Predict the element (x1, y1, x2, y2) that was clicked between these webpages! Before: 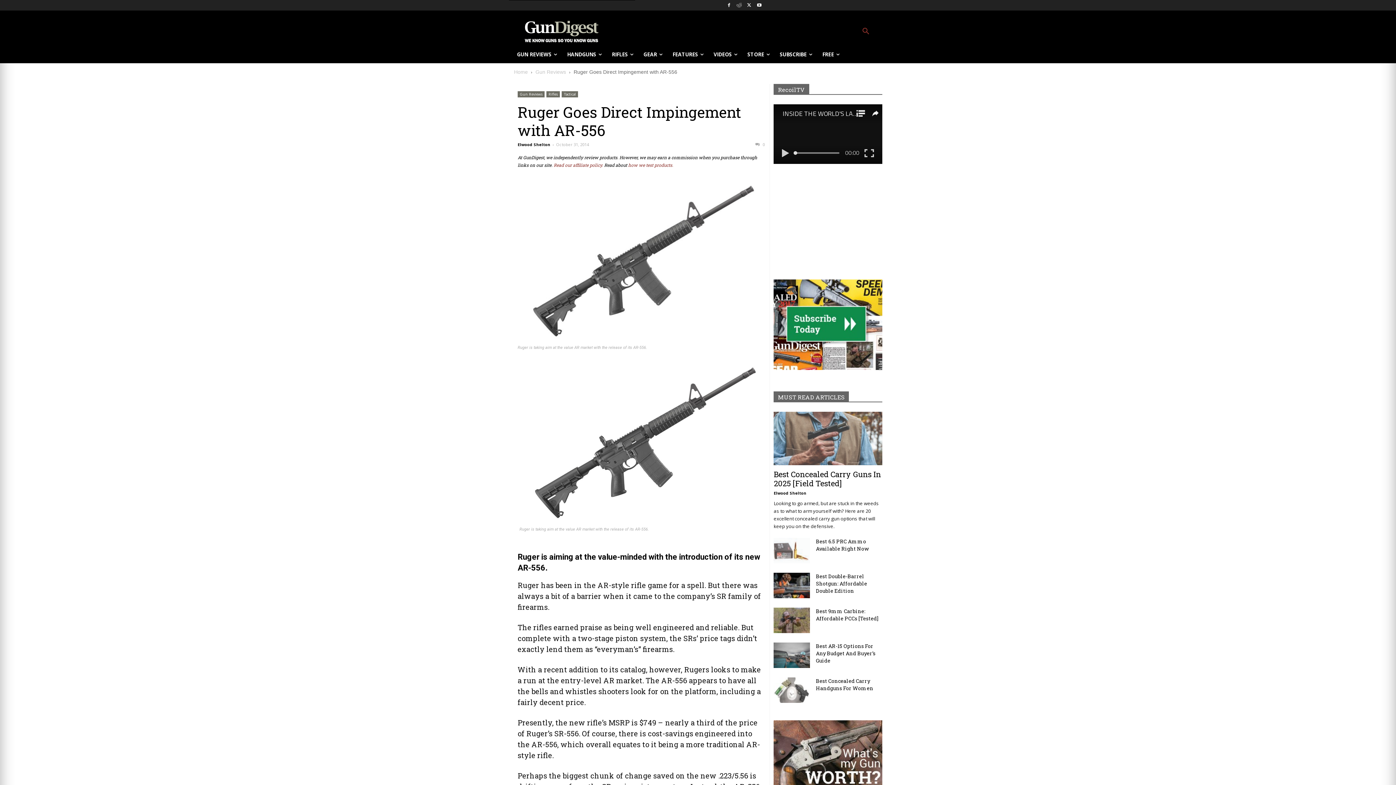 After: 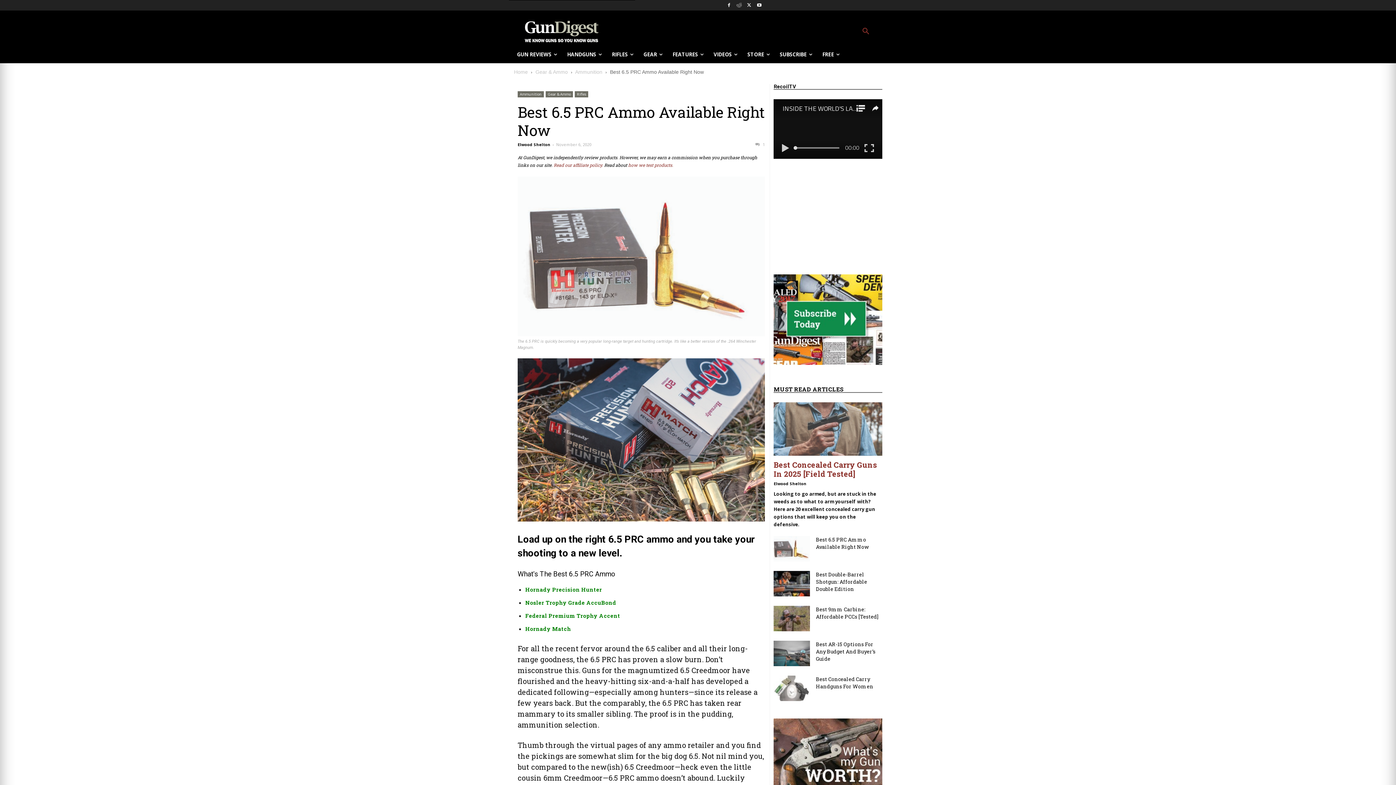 Action: bbox: (816, 538, 868, 552) label: Best 6.5 PRC Ammo Available Right Now